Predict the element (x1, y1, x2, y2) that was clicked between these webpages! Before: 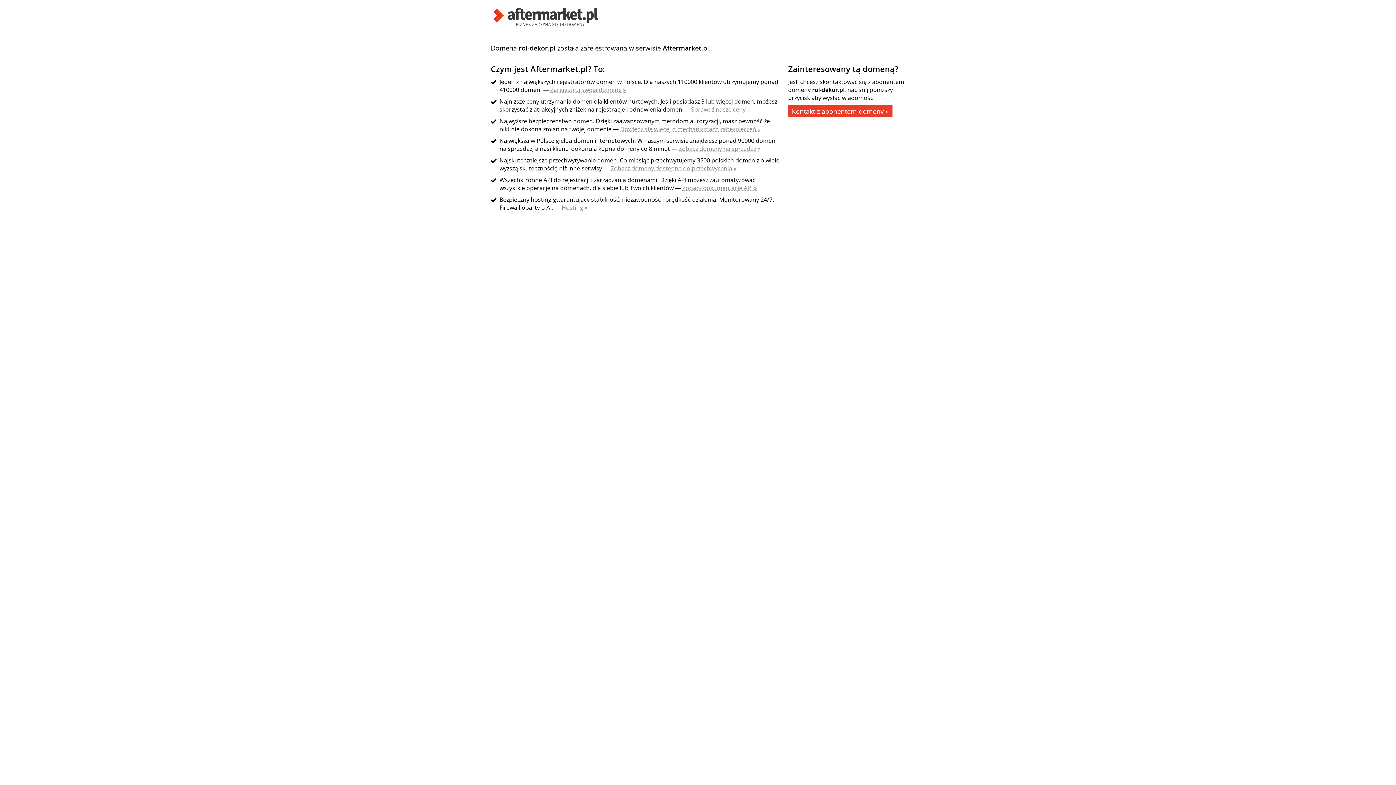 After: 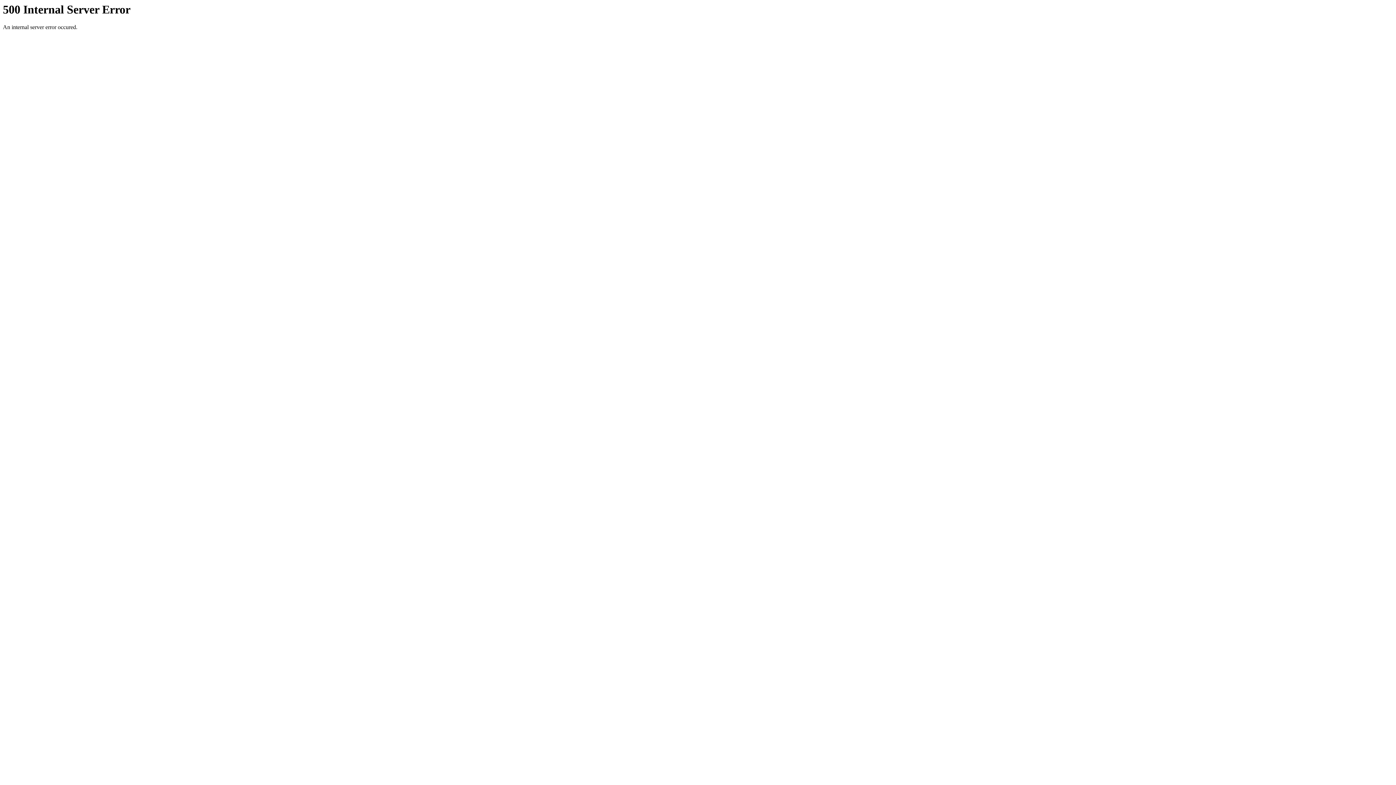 Action: bbox: (691, 105, 750, 113) label: Sprawdź nasze ceny »